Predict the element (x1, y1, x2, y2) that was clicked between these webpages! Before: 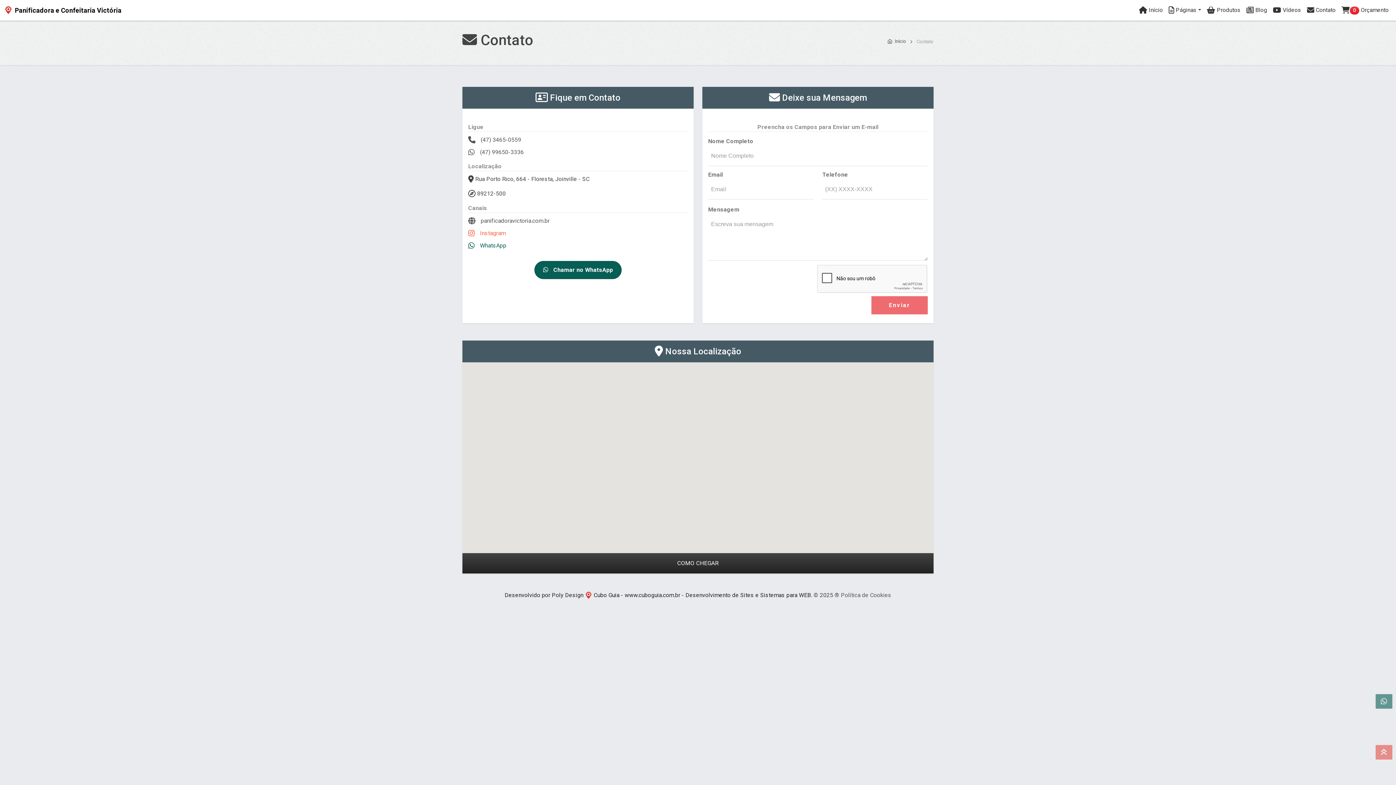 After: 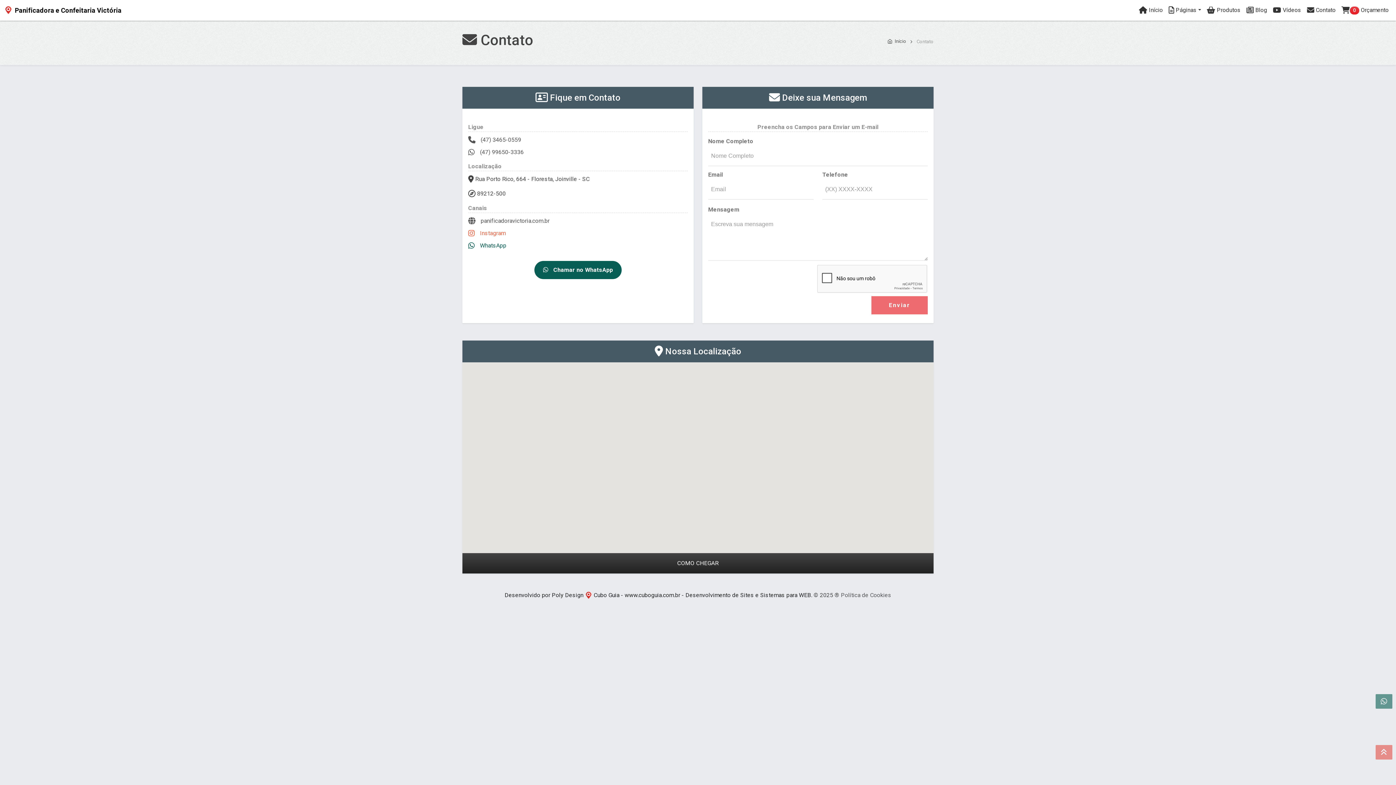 Action: bbox: (504, 591, 812, 598) label: Desenvolvido por Poly Design  Cubo Guia - www.cuboguia.com.br - Desenvolvimento de Sites e Sistemas para WEB.